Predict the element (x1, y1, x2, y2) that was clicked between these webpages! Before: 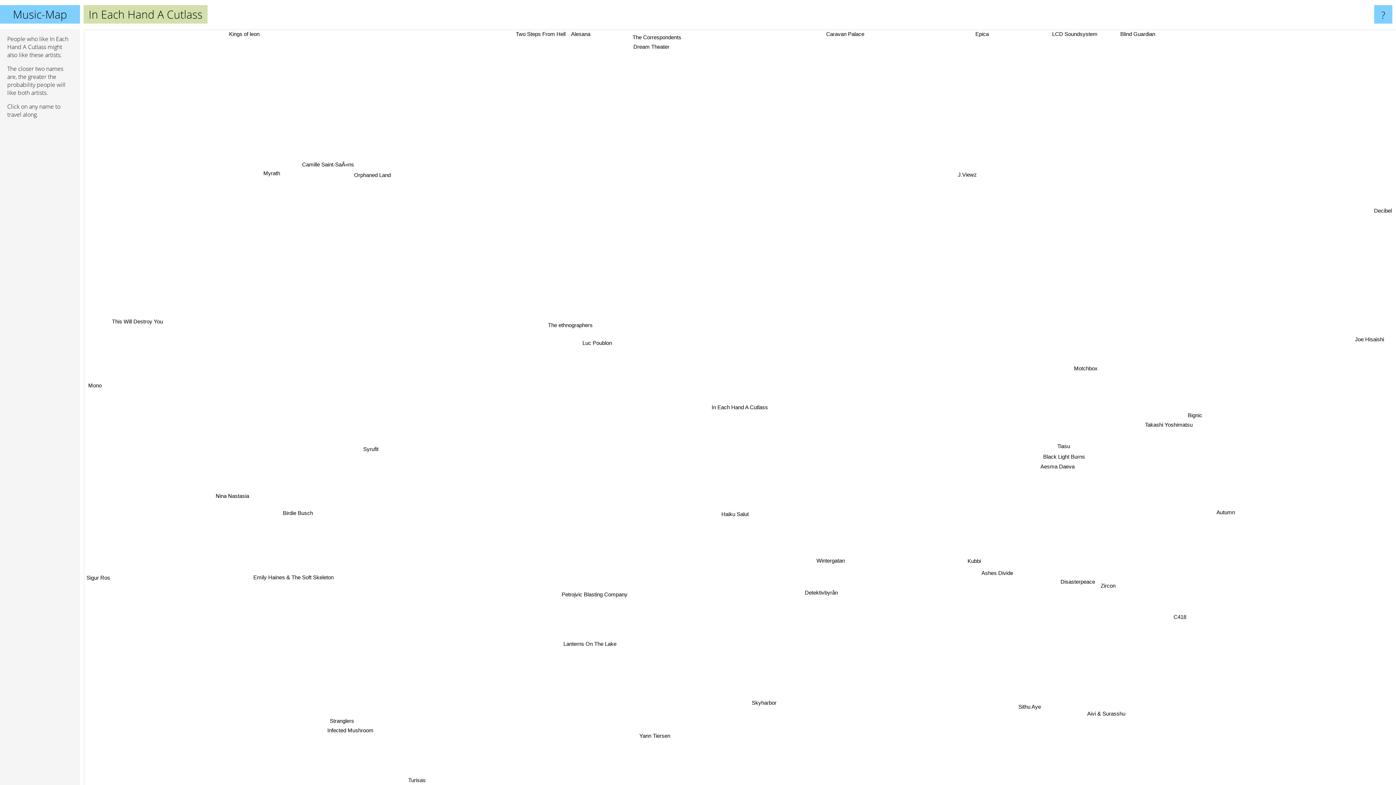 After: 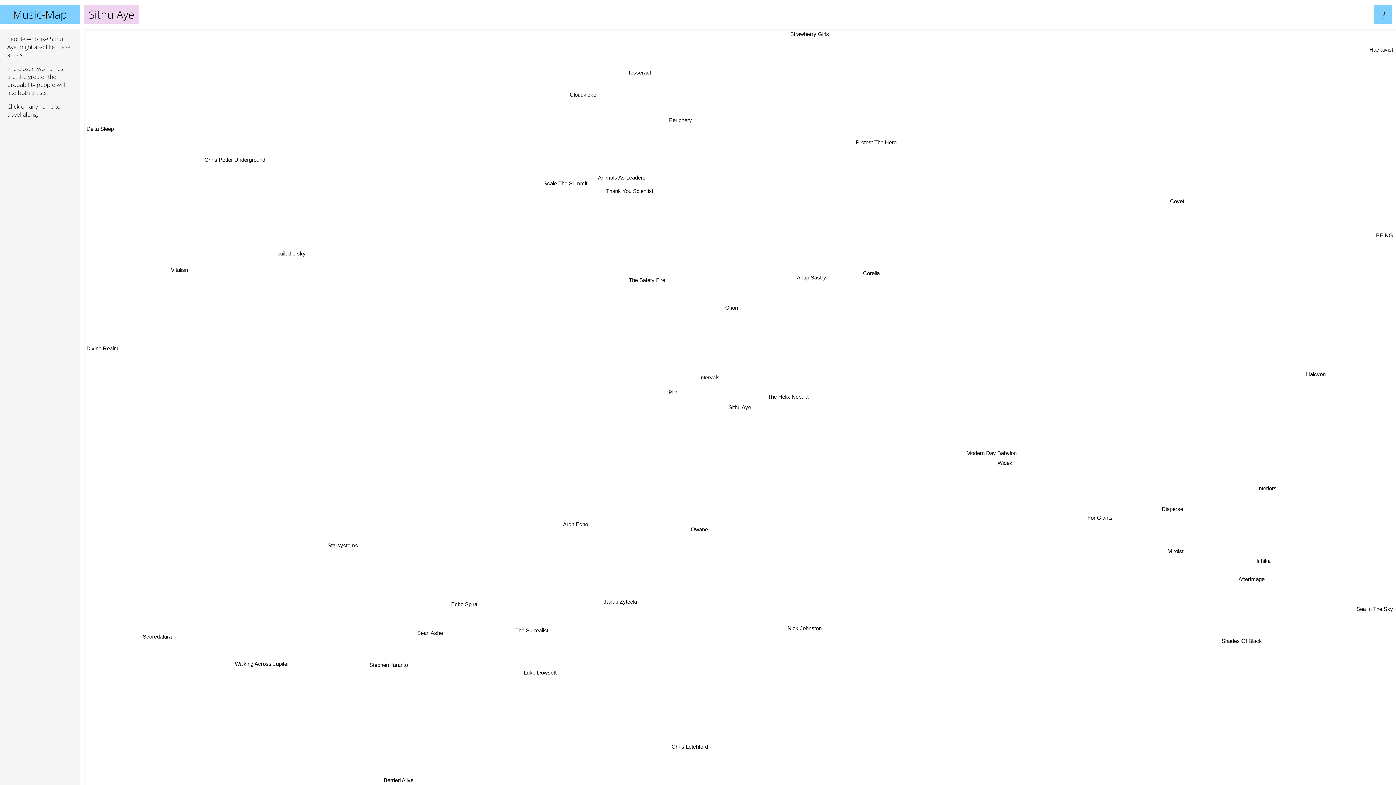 Action: bbox: (1057, 690, 1086, 700) label: Sithu Aye